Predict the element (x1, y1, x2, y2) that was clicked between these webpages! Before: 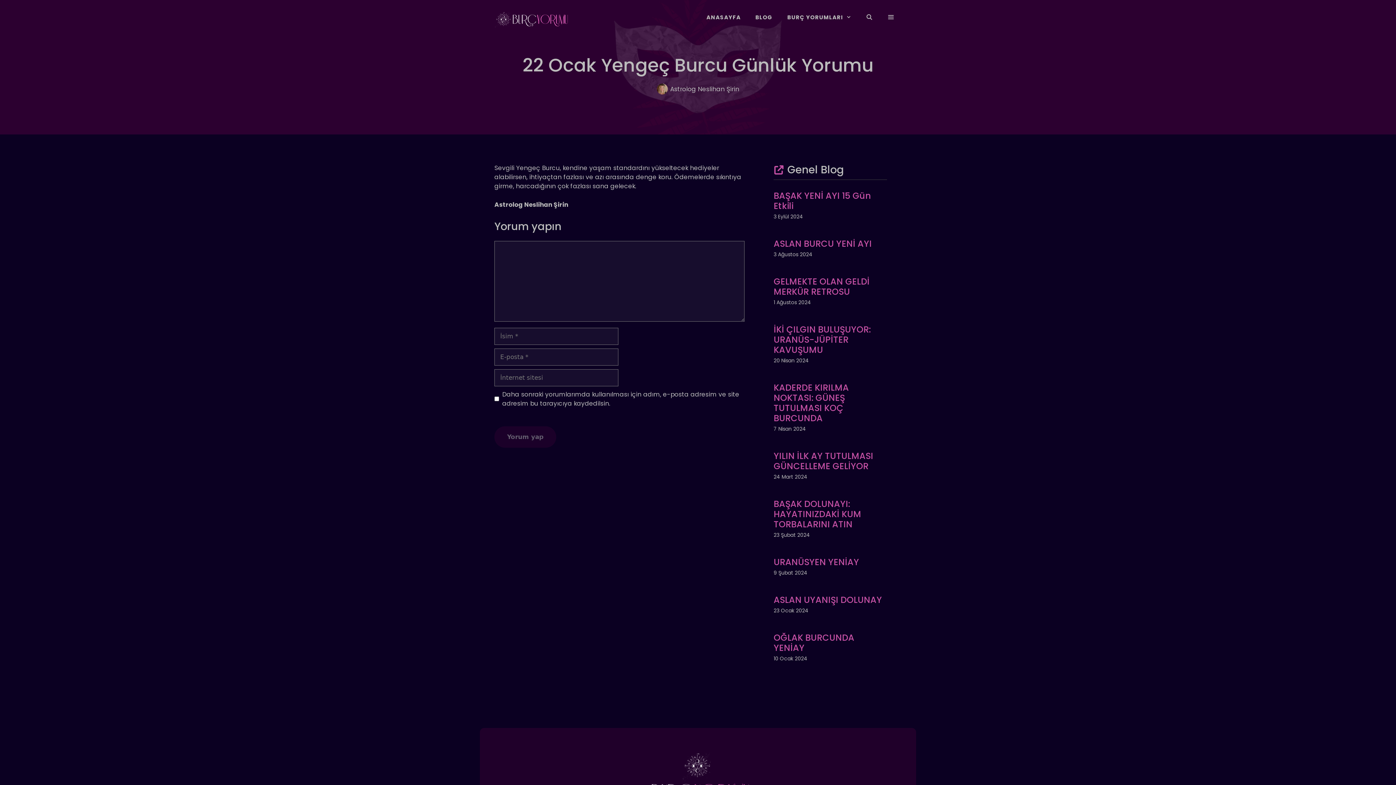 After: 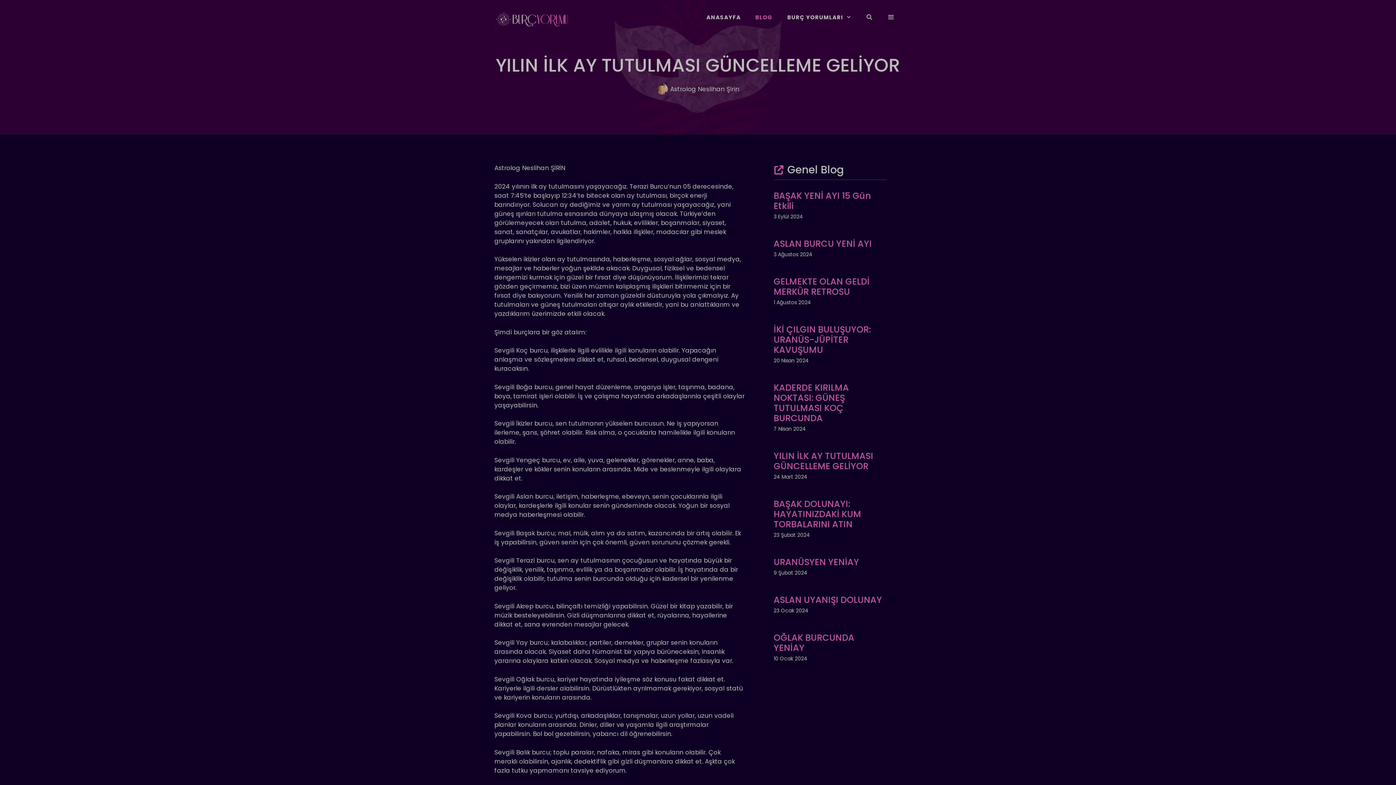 Action: label: YILIN İLK AY TUTULMASI GÜNCELLEME GELİYOR bbox: (773, 450, 873, 472)